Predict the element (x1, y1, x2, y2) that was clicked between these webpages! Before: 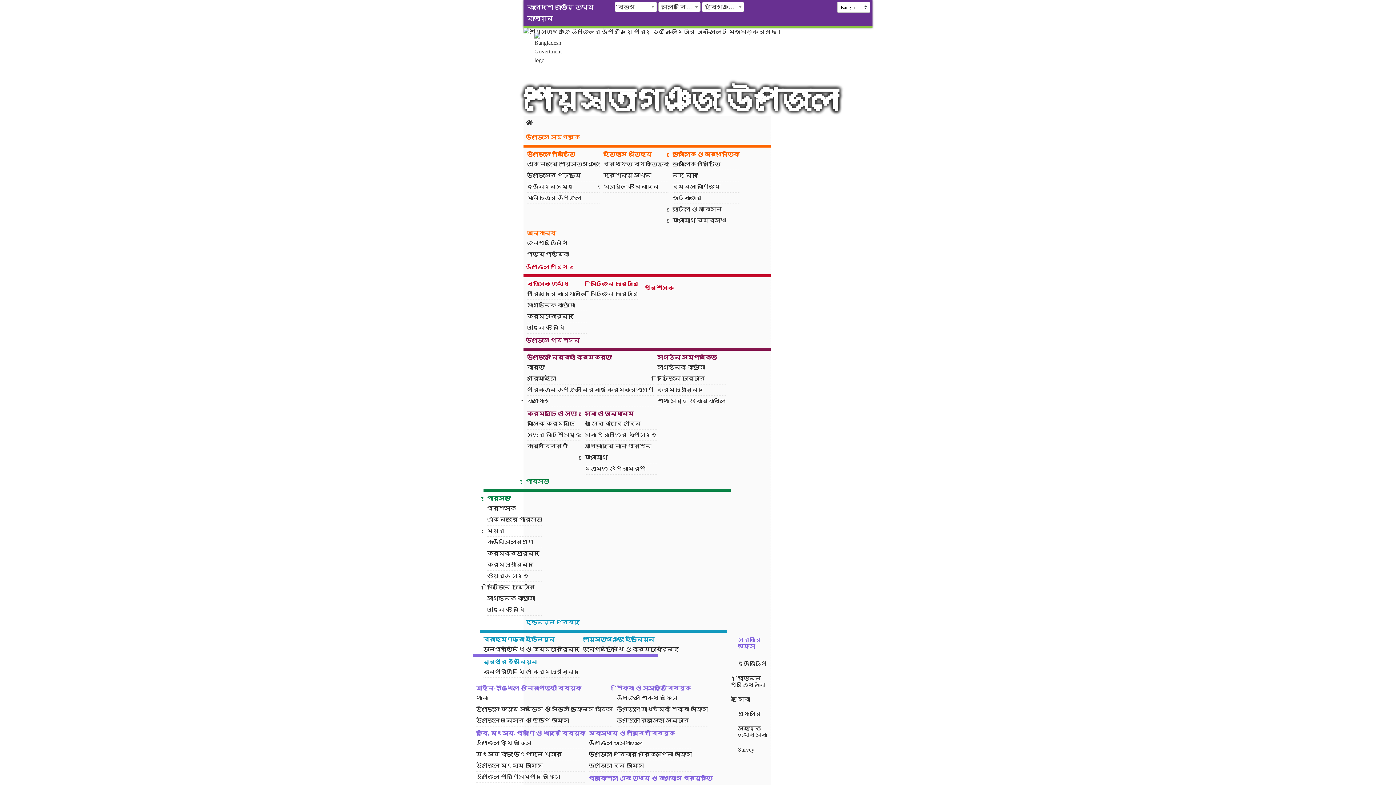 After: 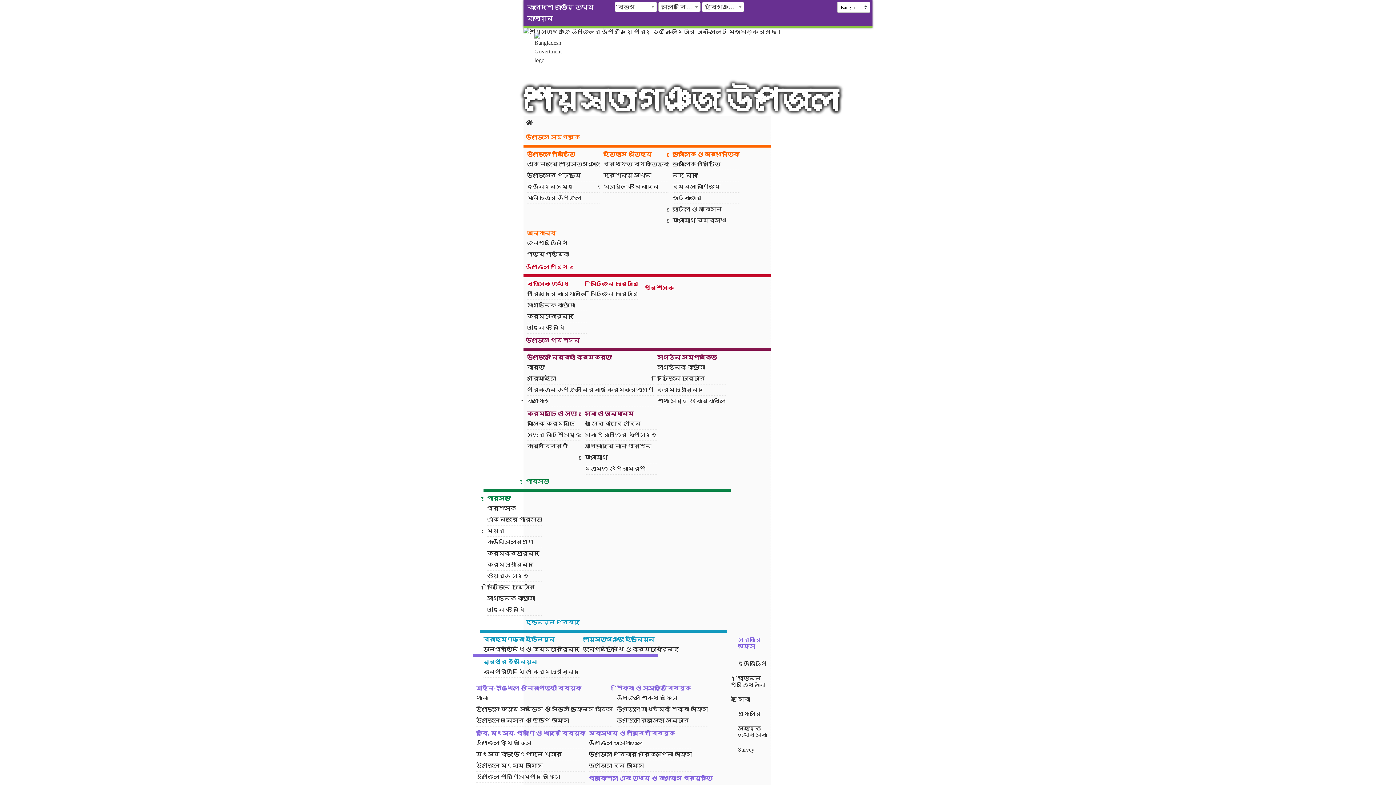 Action: label: সিটিজেন চার্টার bbox: (487, 582, 542, 593)